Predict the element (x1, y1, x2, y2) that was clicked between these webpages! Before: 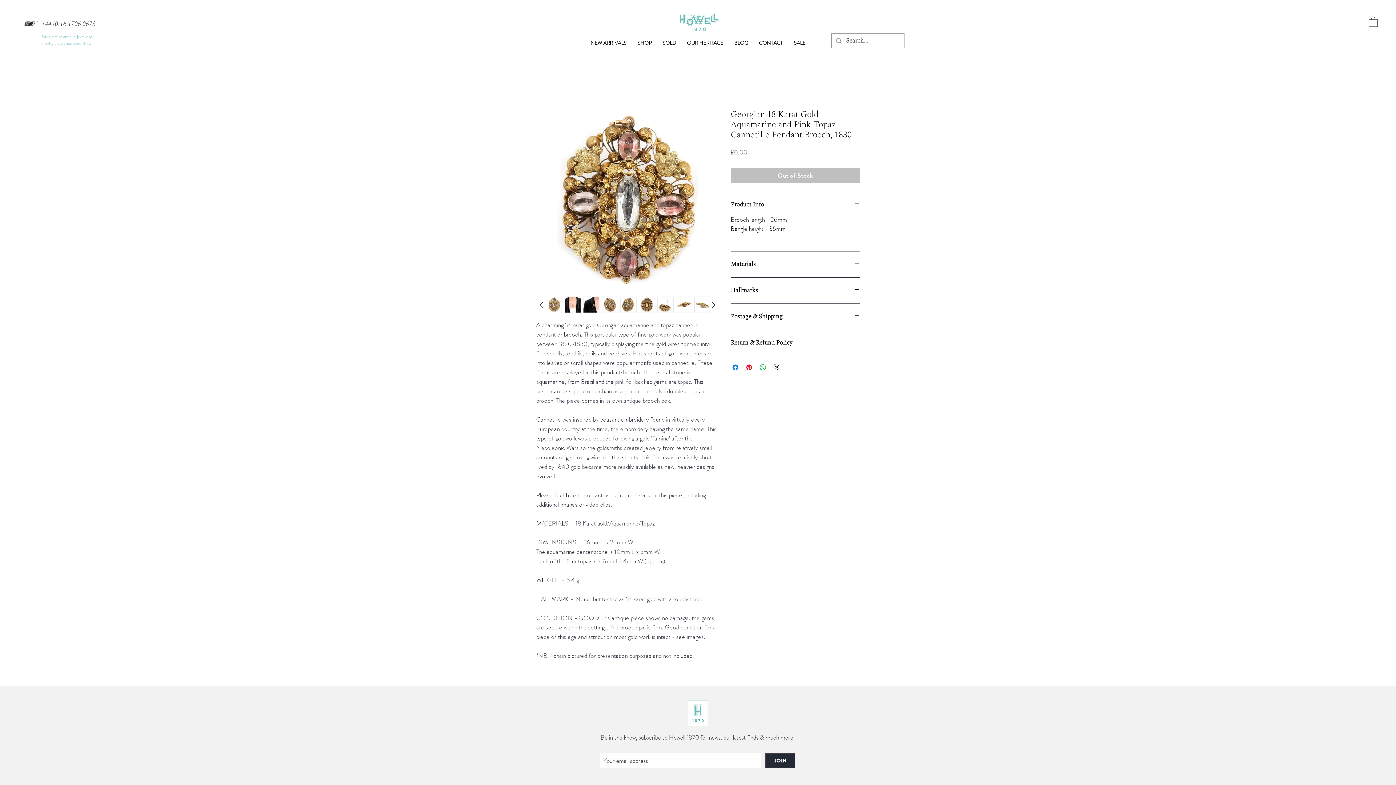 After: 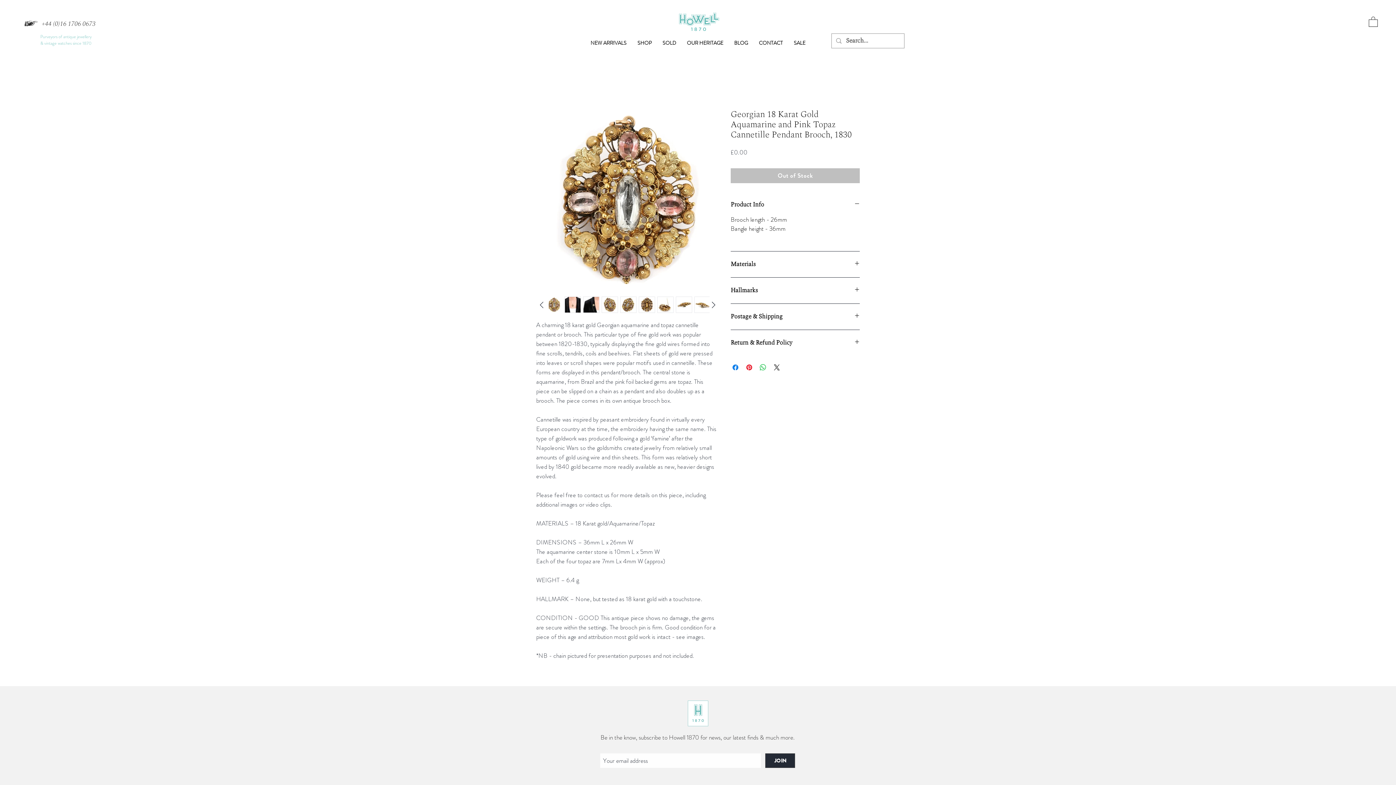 Action: bbox: (620, 296, 636, 313)